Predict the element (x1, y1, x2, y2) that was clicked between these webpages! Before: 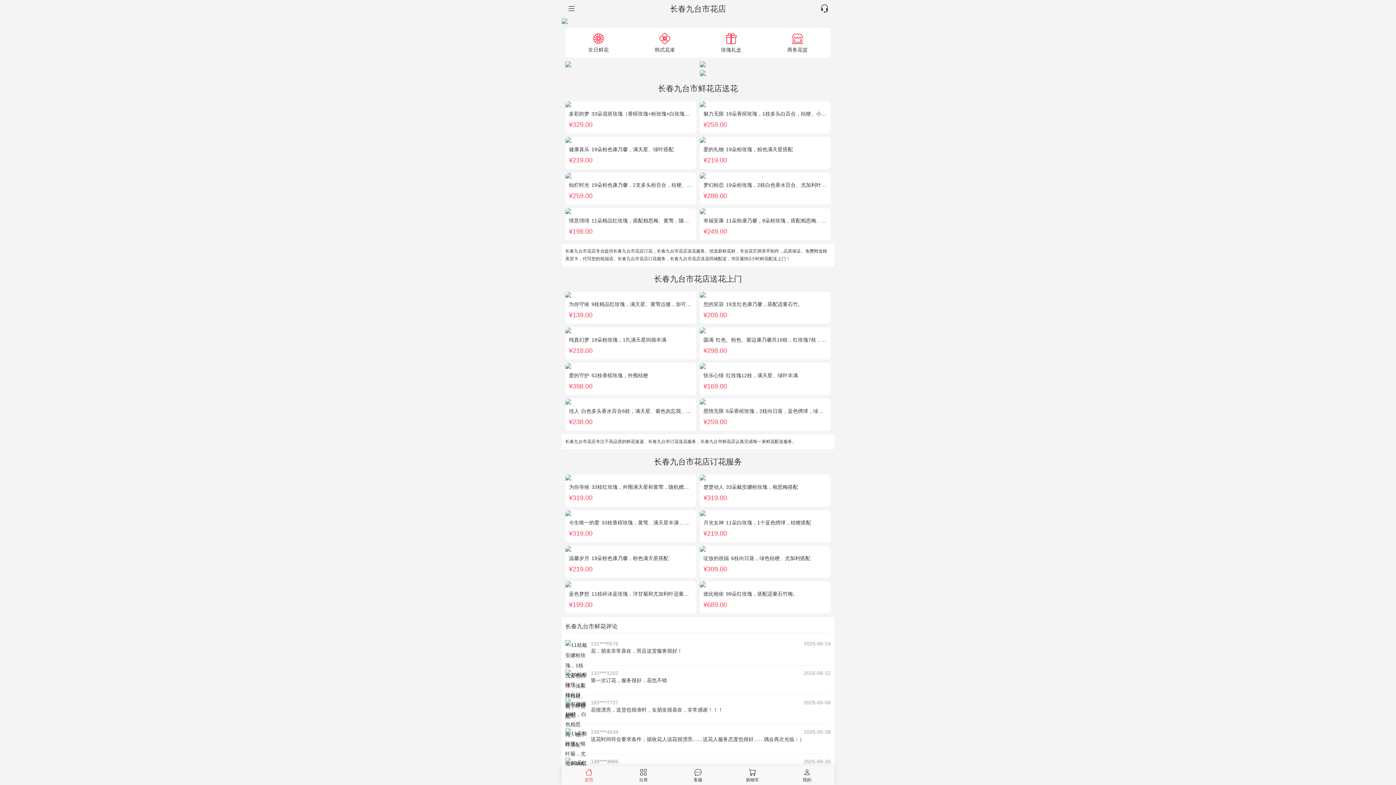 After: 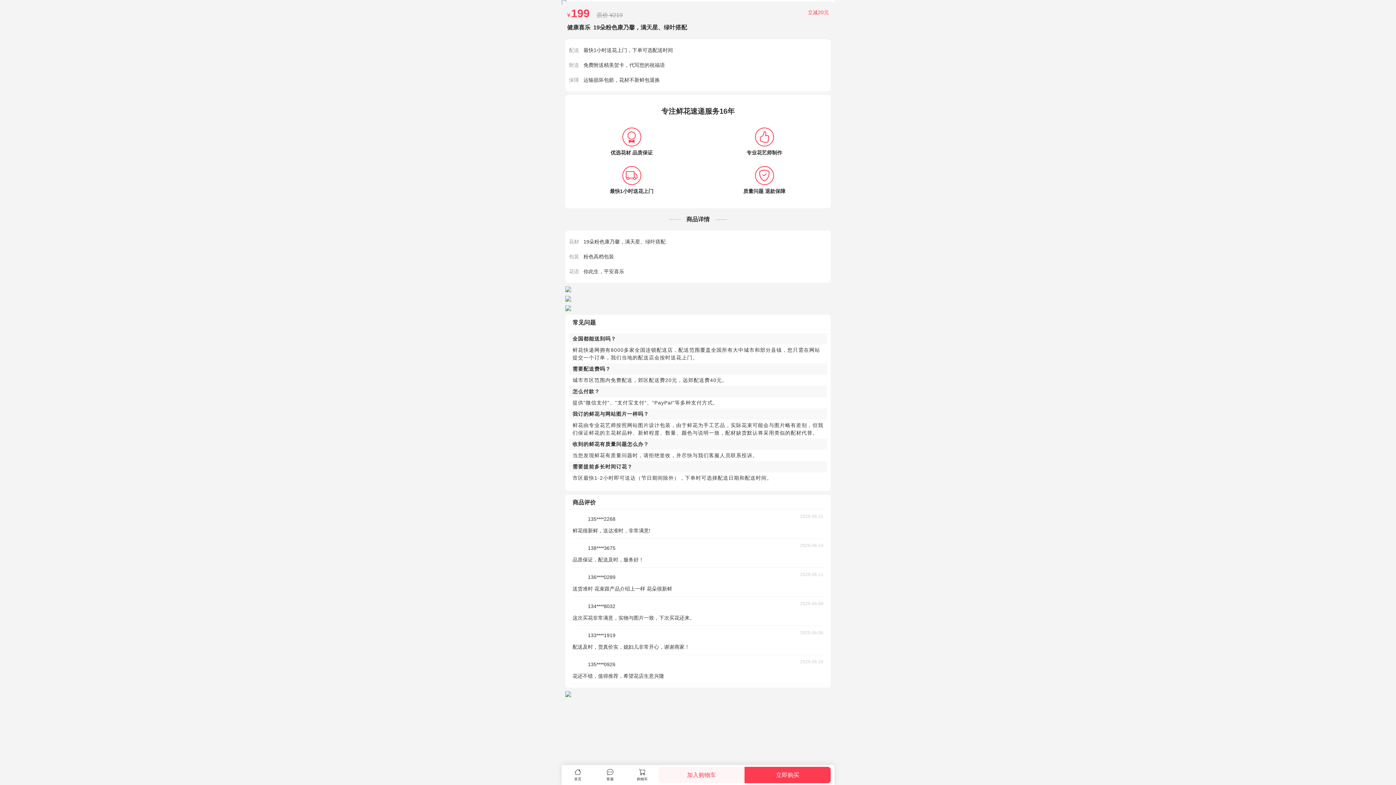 Action: label: 健康喜乐19朵粉色康乃馨，满天星、绿叶搭配

¥219.00 bbox: (565, 137, 696, 165)